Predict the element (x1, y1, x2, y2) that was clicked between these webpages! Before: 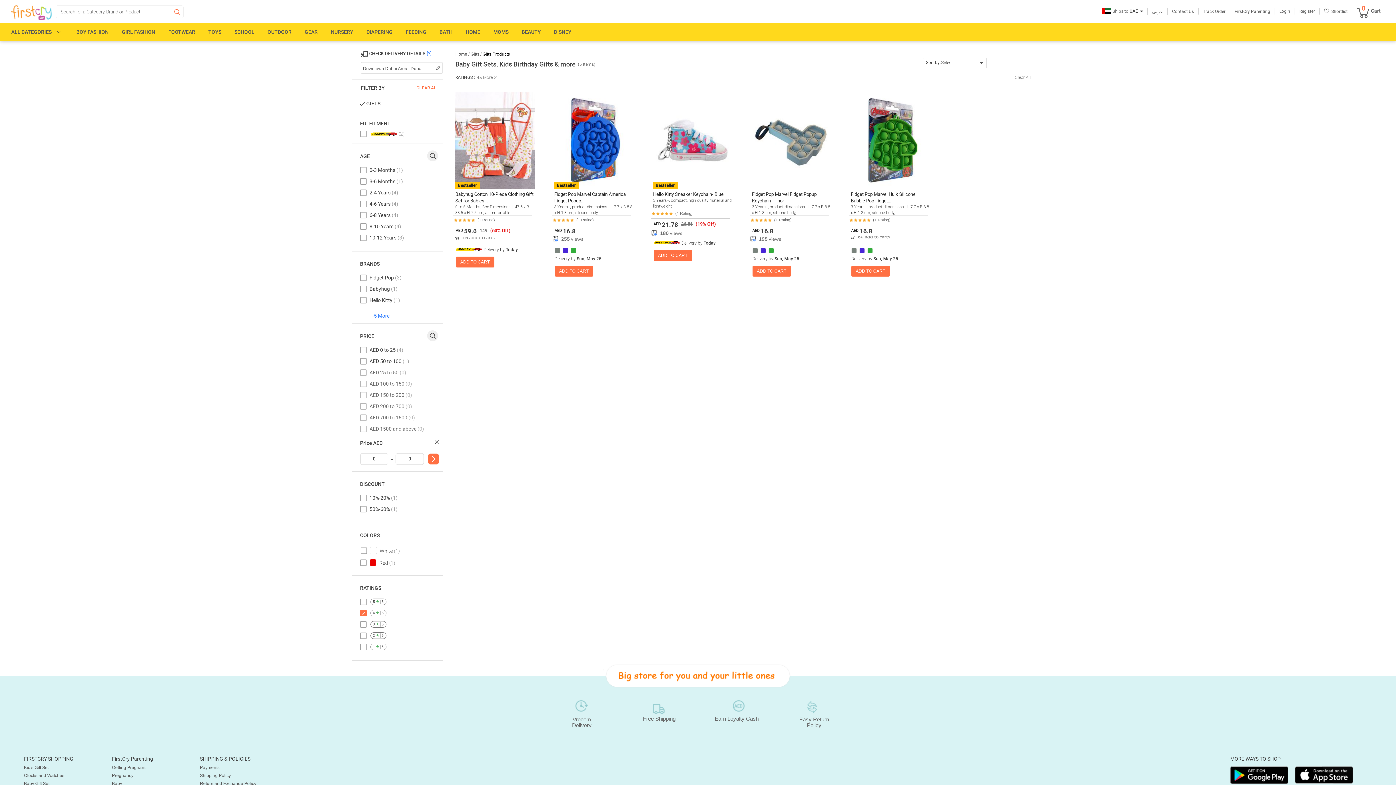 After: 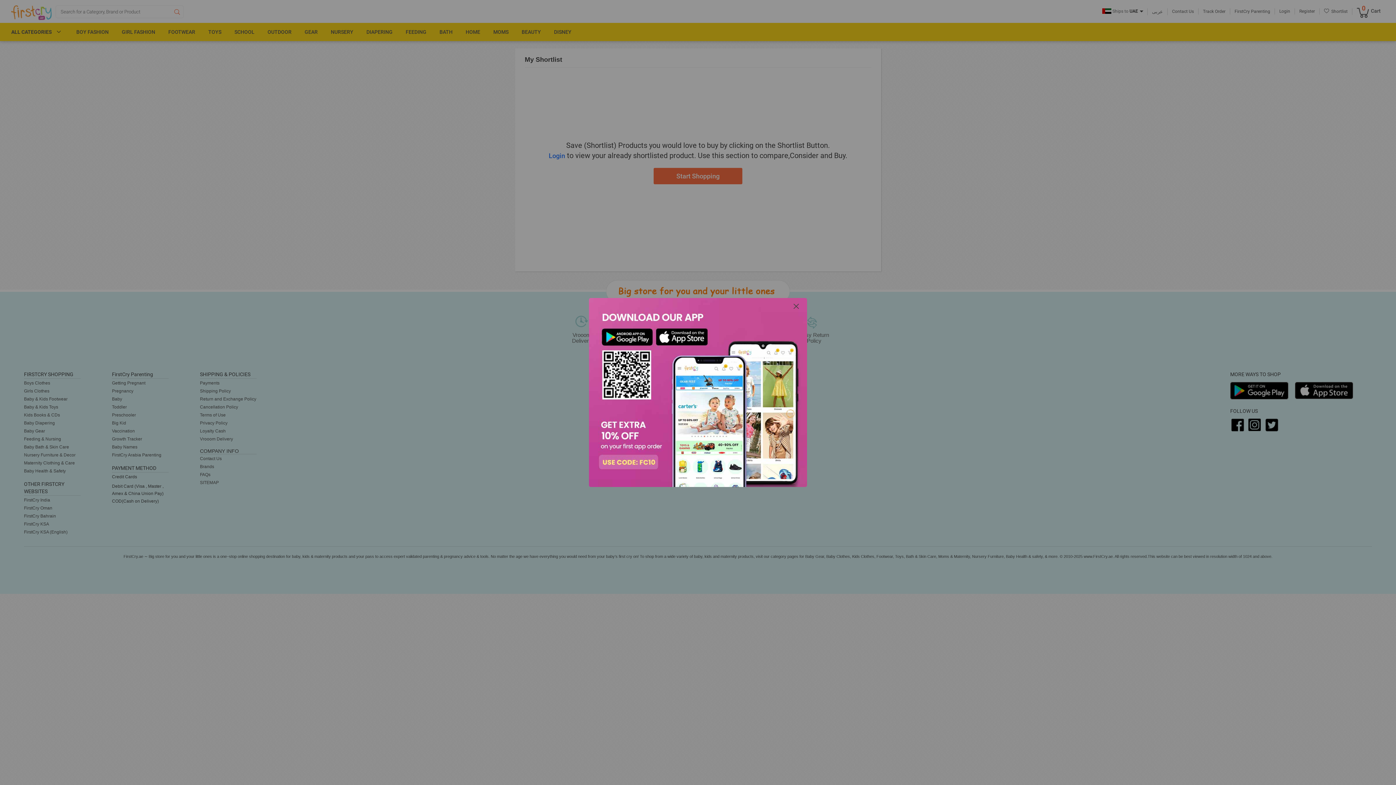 Action: bbox: (1324, 8, 1348, 13) label: Shortlist